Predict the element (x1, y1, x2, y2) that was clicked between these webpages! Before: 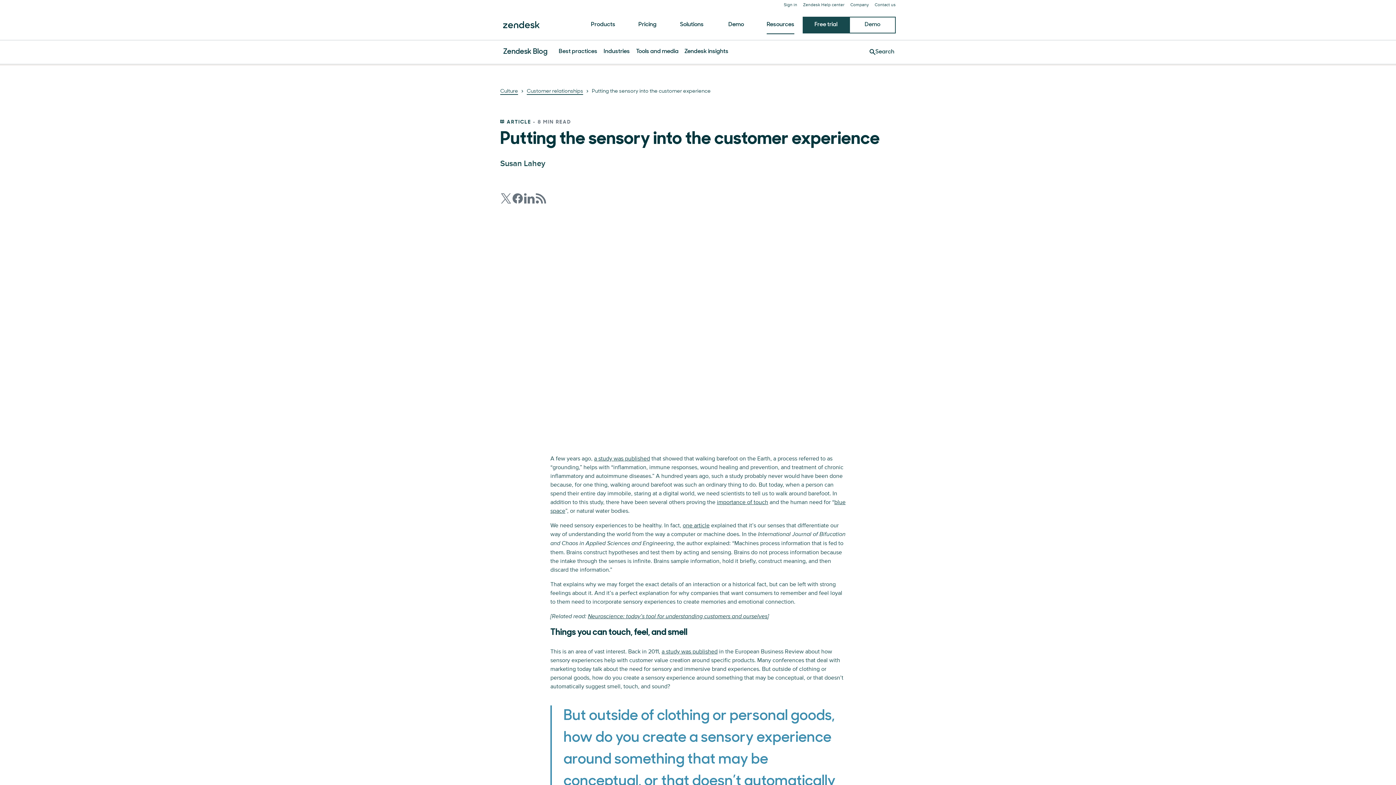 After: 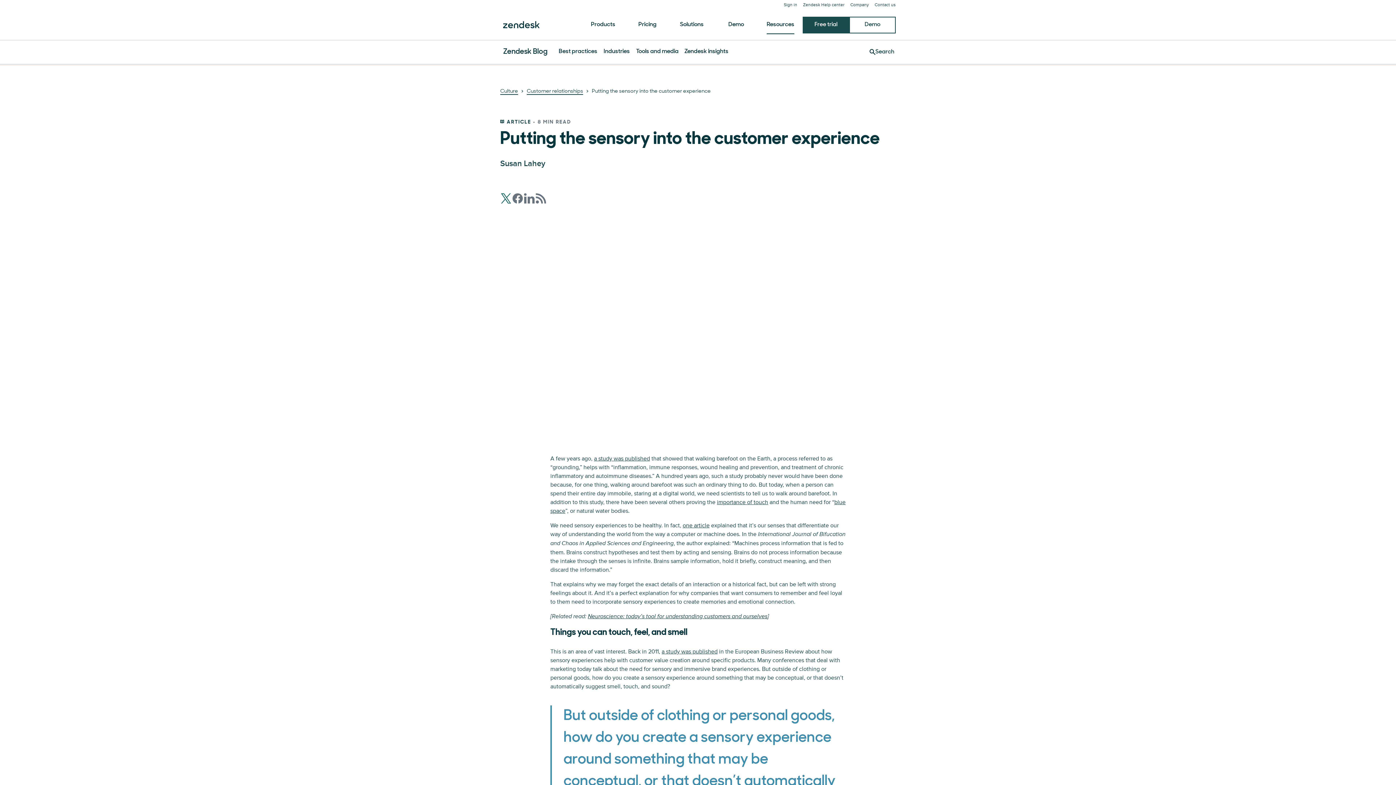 Action: bbox: (500, 192, 512, 204)